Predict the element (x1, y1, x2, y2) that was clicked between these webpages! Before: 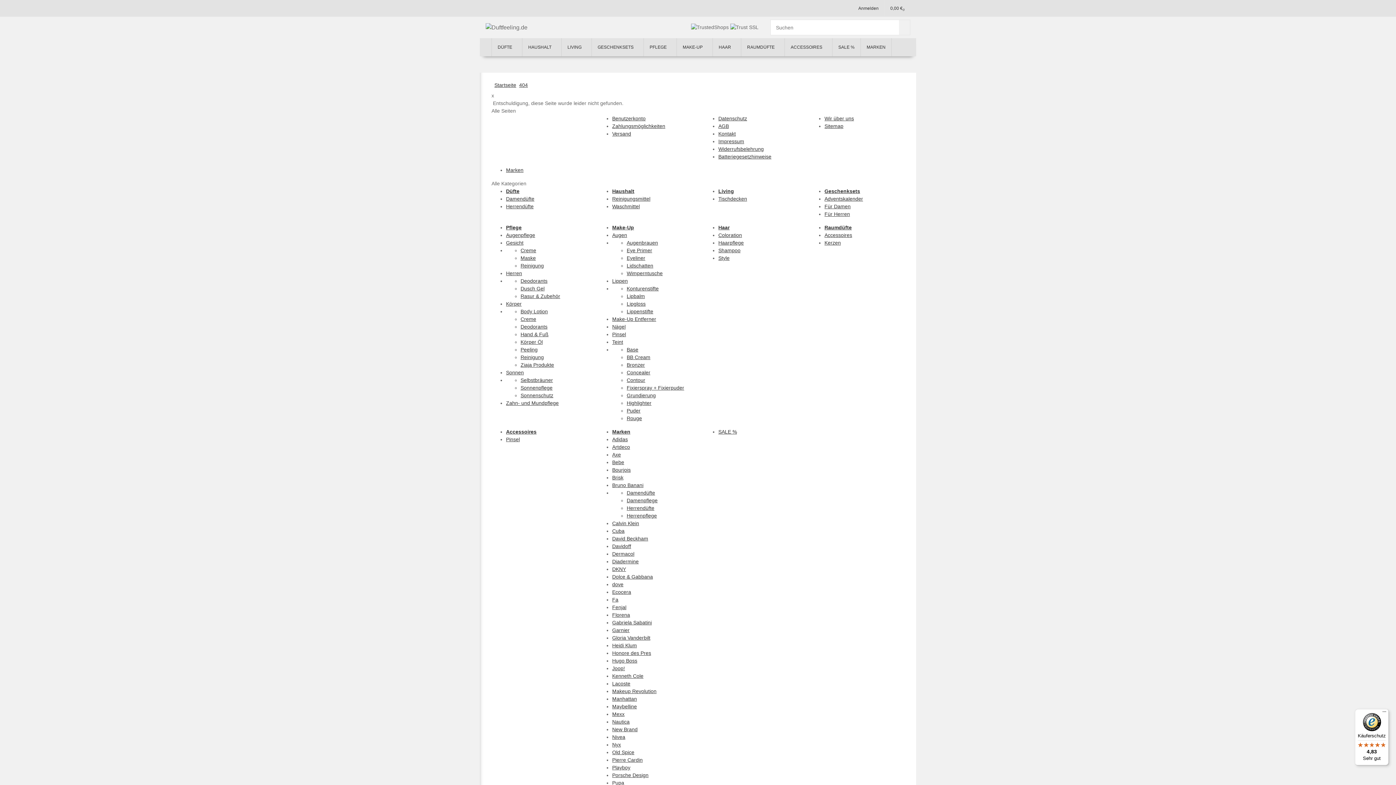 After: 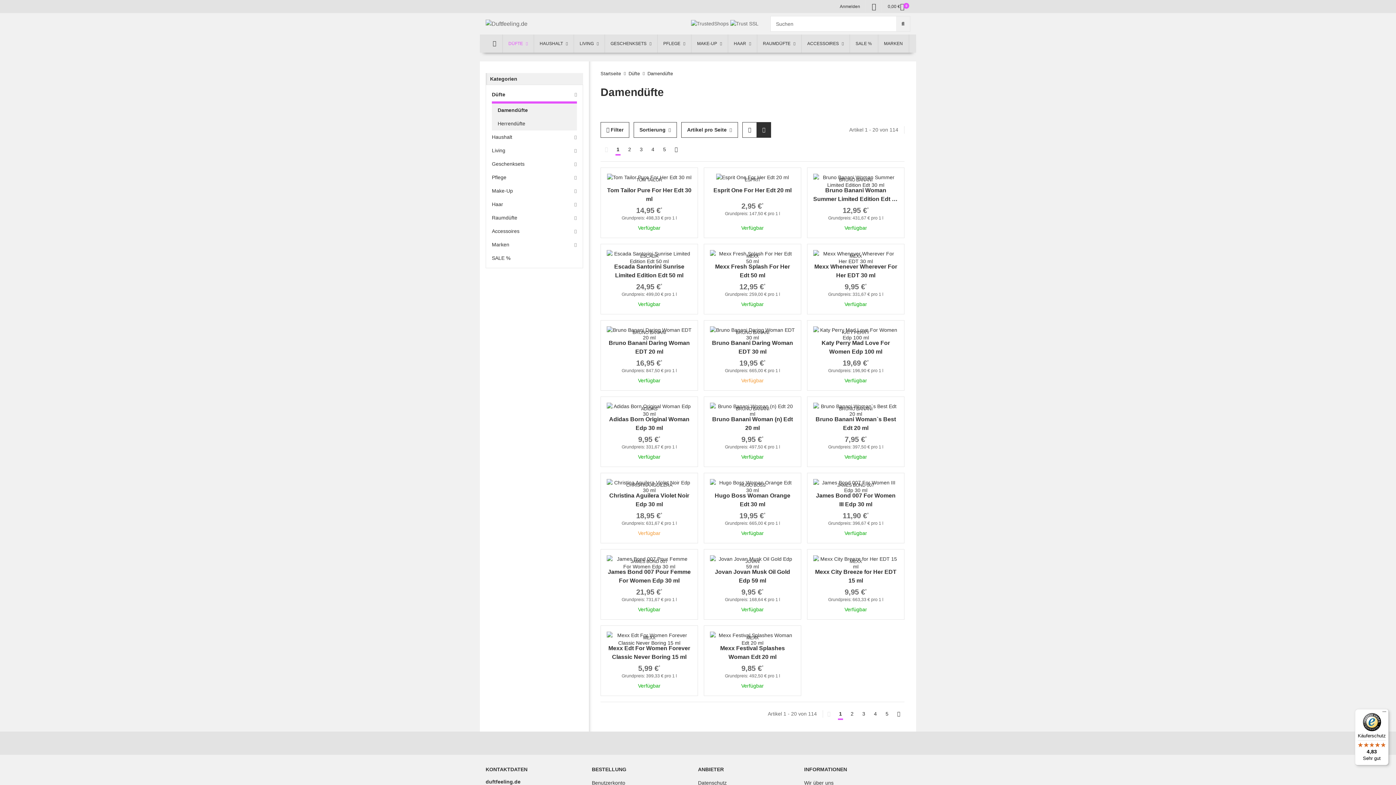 Action: bbox: (506, 196, 534, 201) label: Damendüfte